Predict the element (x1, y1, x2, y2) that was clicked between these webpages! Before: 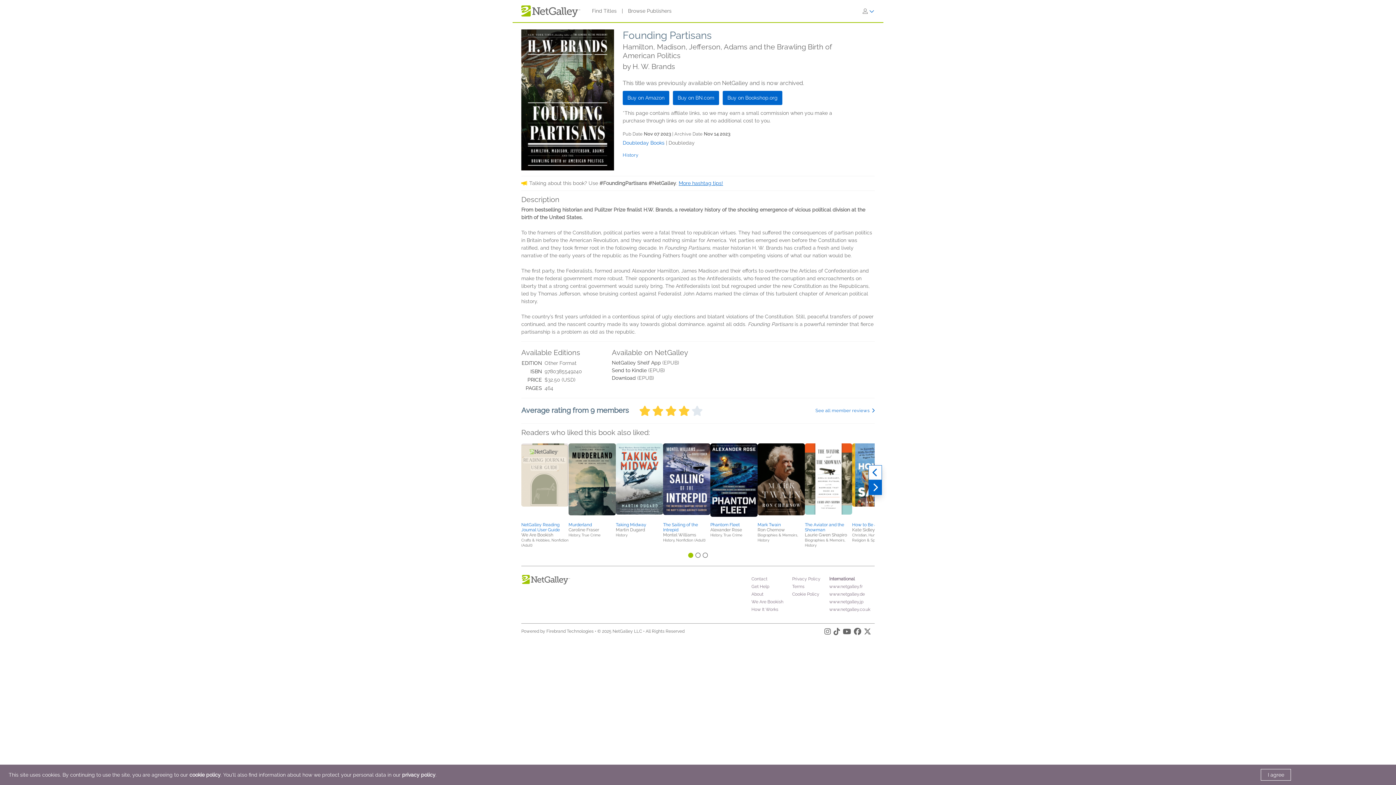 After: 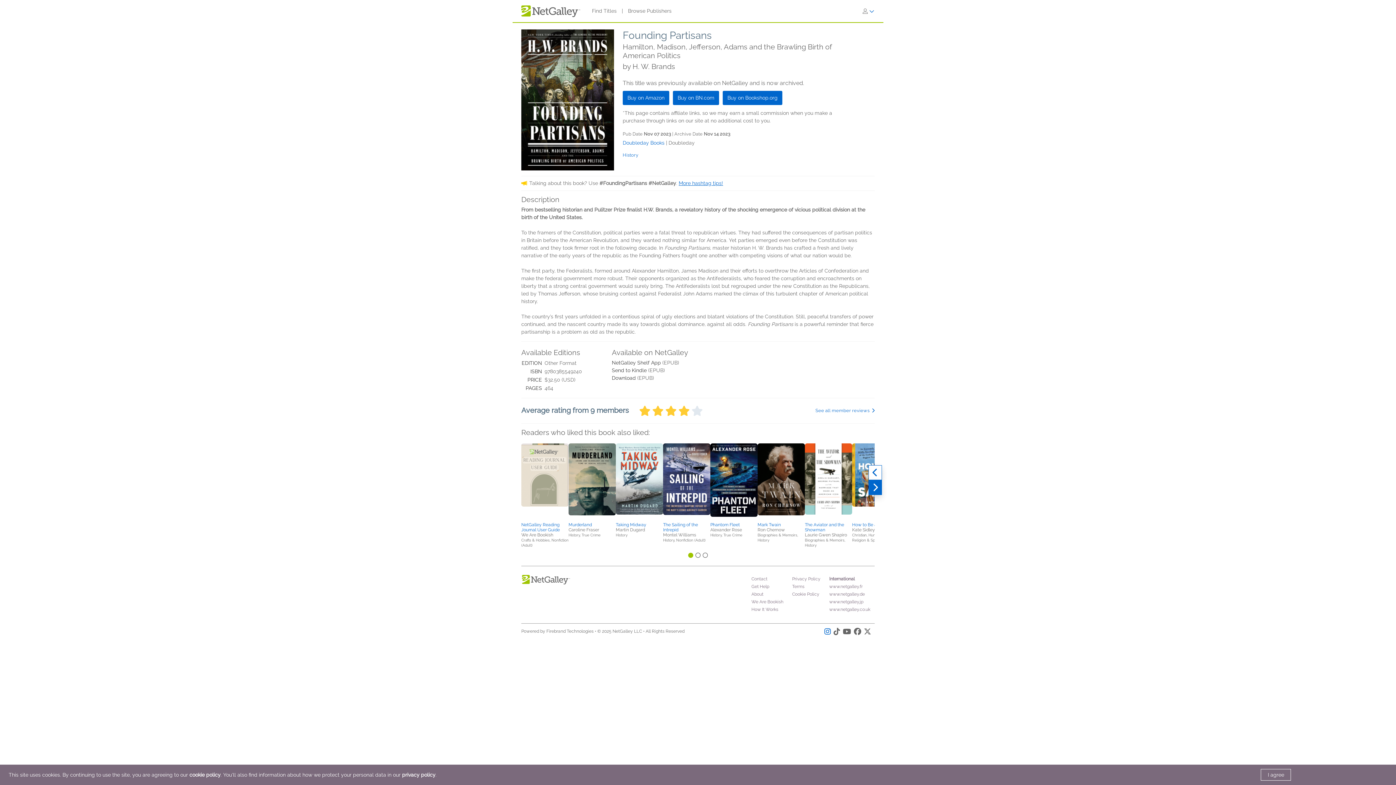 Action: label: Instagram bbox: (824, 630, 831, 635)